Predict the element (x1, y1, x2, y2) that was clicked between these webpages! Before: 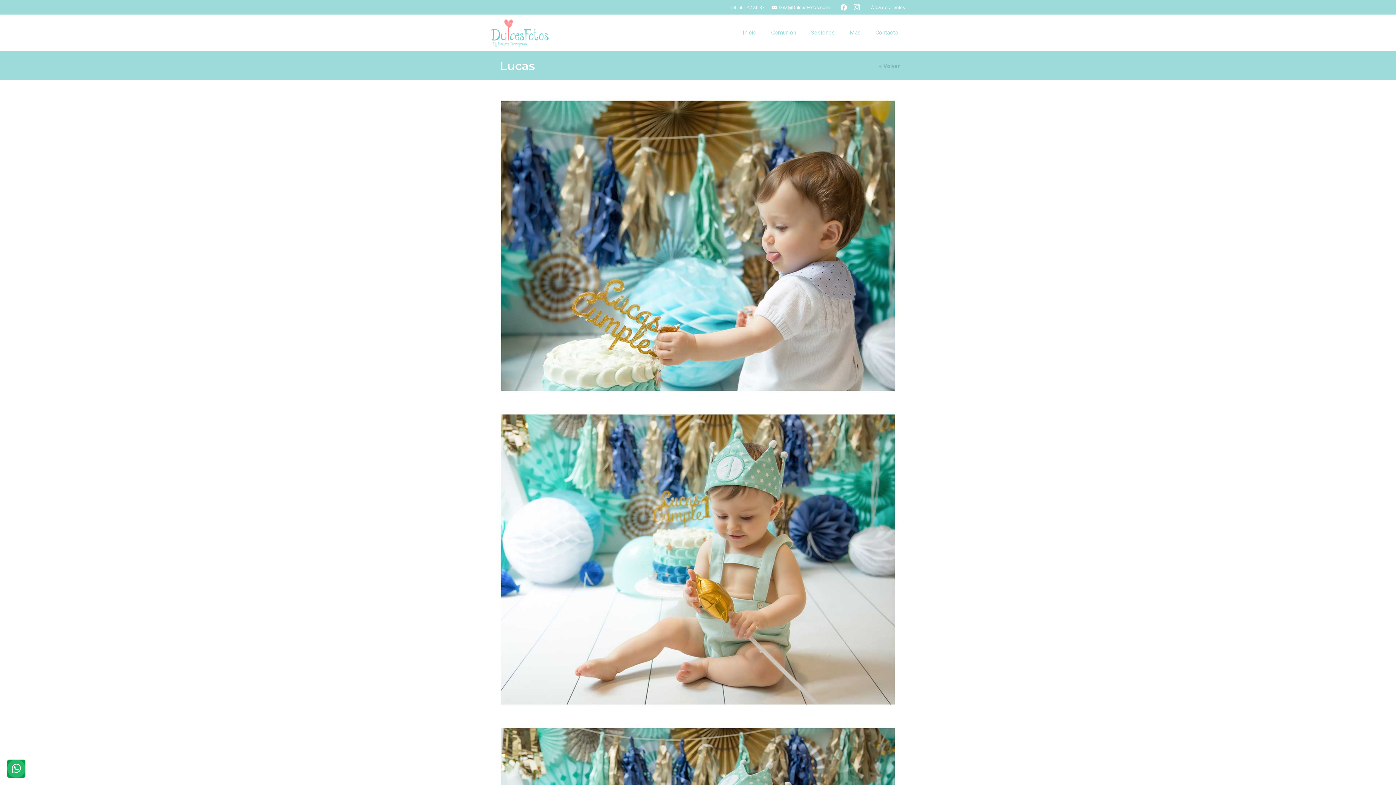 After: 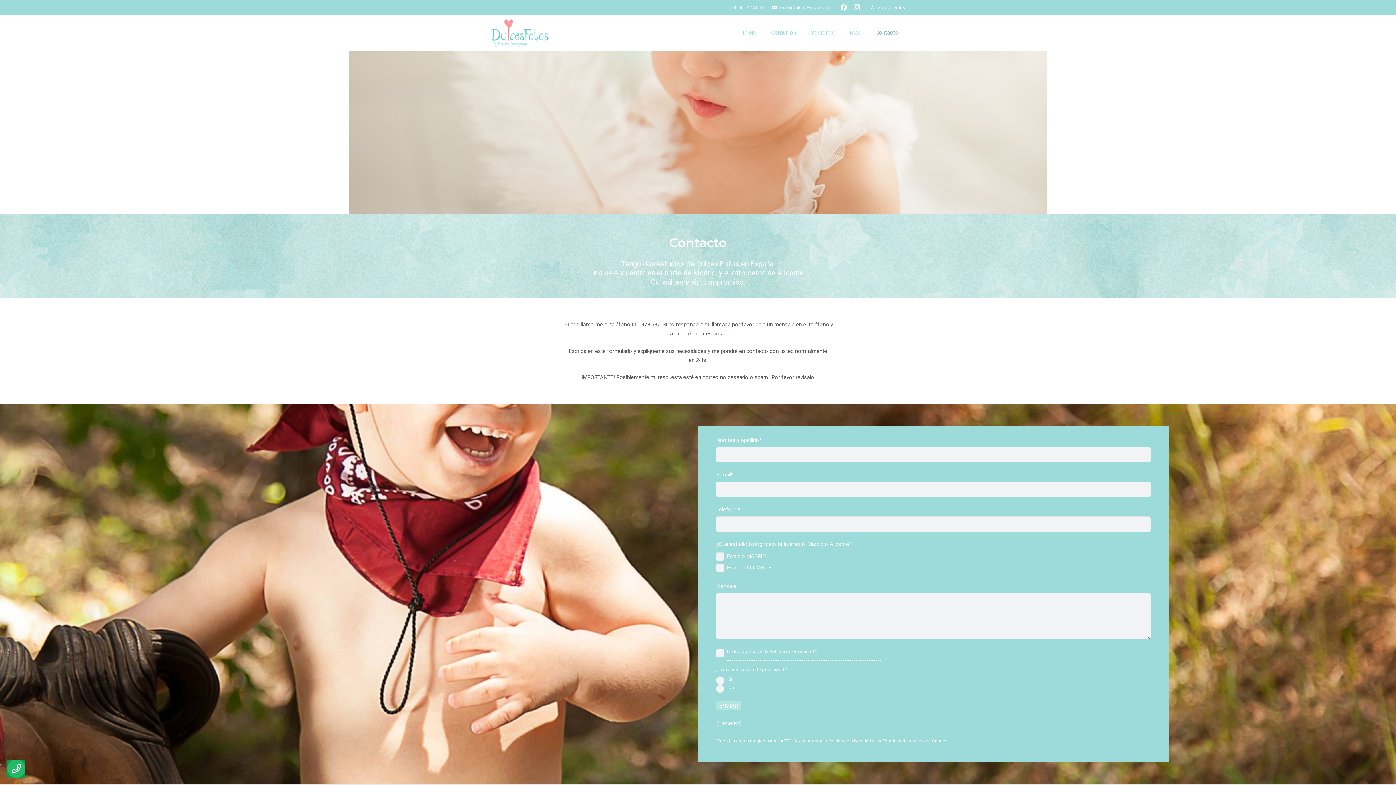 Action: label: Contacto bbox: (868, 14, 905, 50)